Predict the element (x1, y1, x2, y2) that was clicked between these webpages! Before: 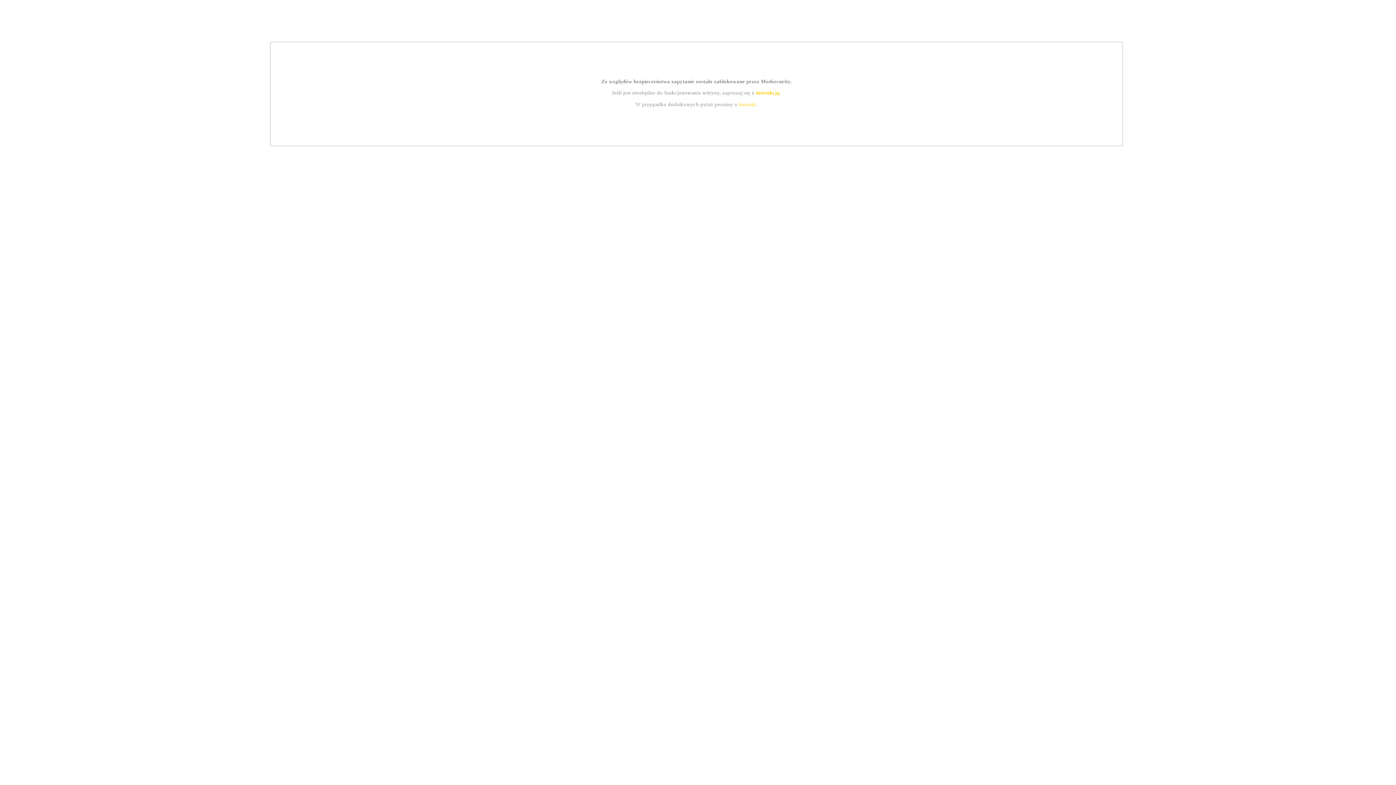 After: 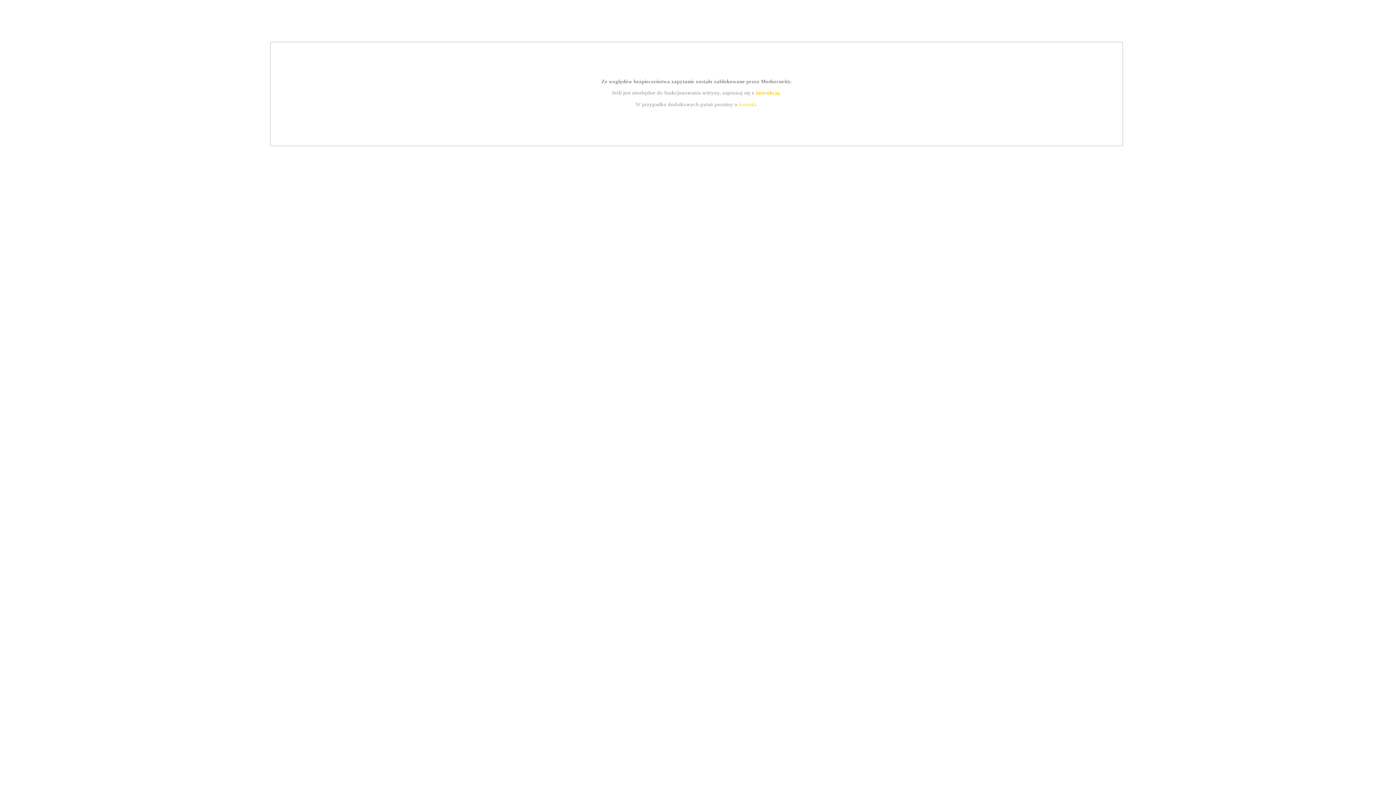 Action: label: kontakt bbox: (739, 101, 756, 107)